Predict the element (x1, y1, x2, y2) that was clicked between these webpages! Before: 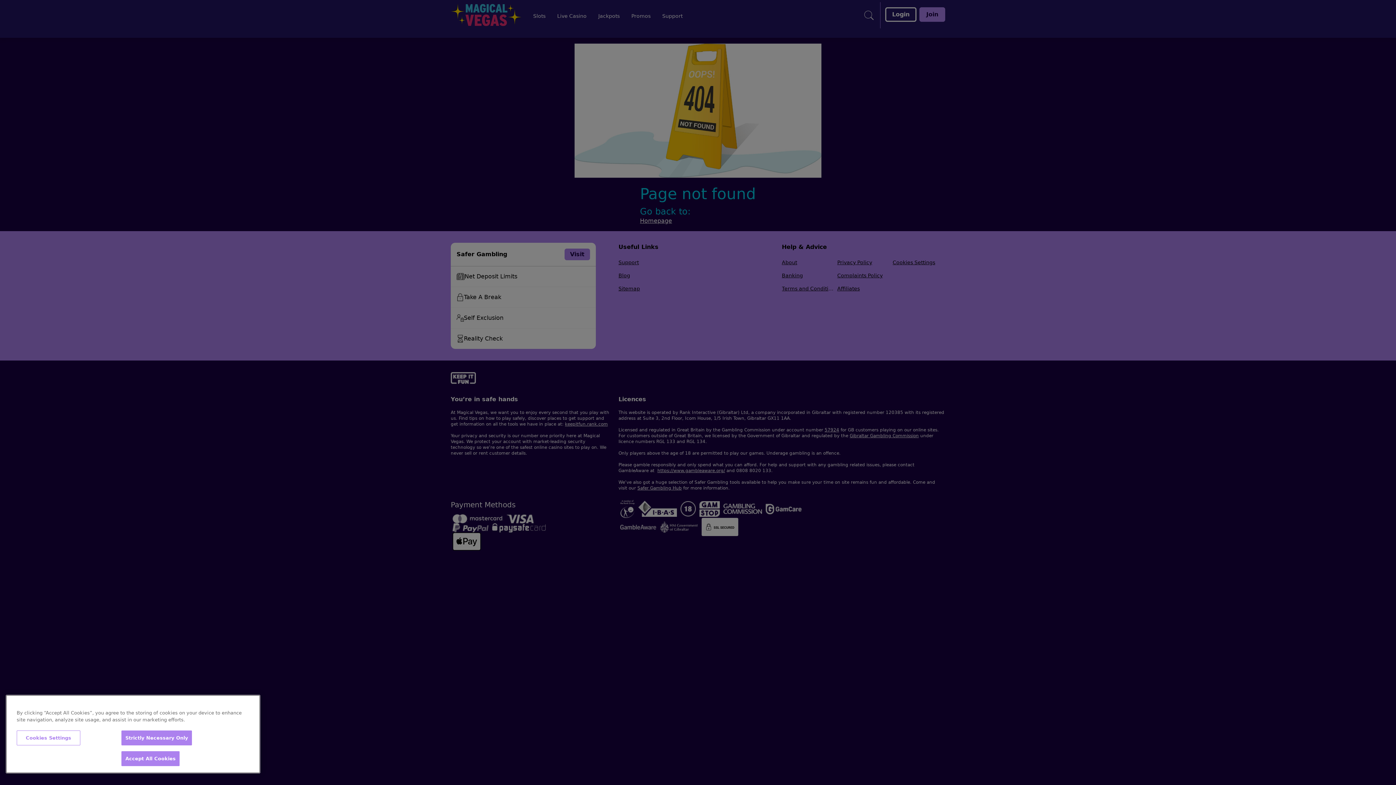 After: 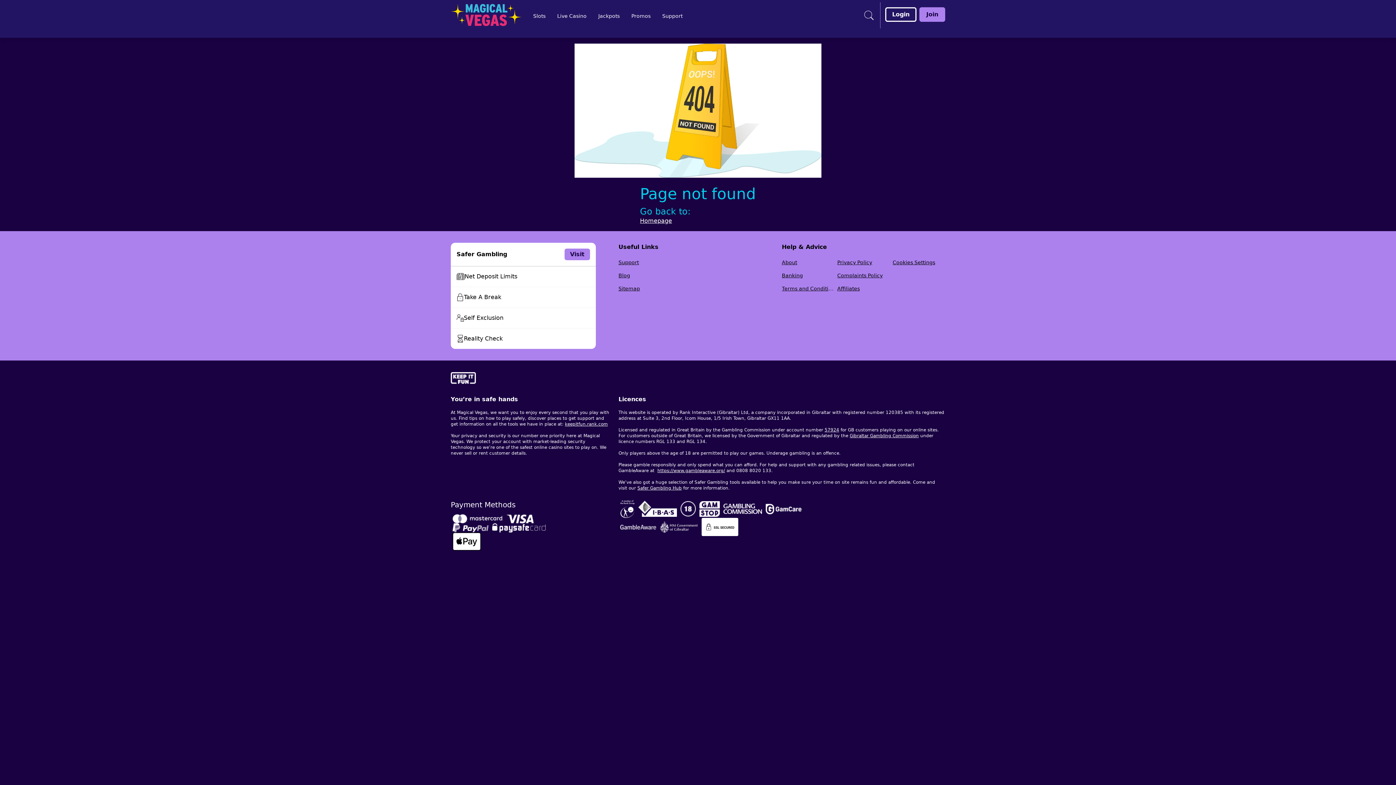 Action: label: Accept All Cookies bbox: (121, 751, 179, 766)